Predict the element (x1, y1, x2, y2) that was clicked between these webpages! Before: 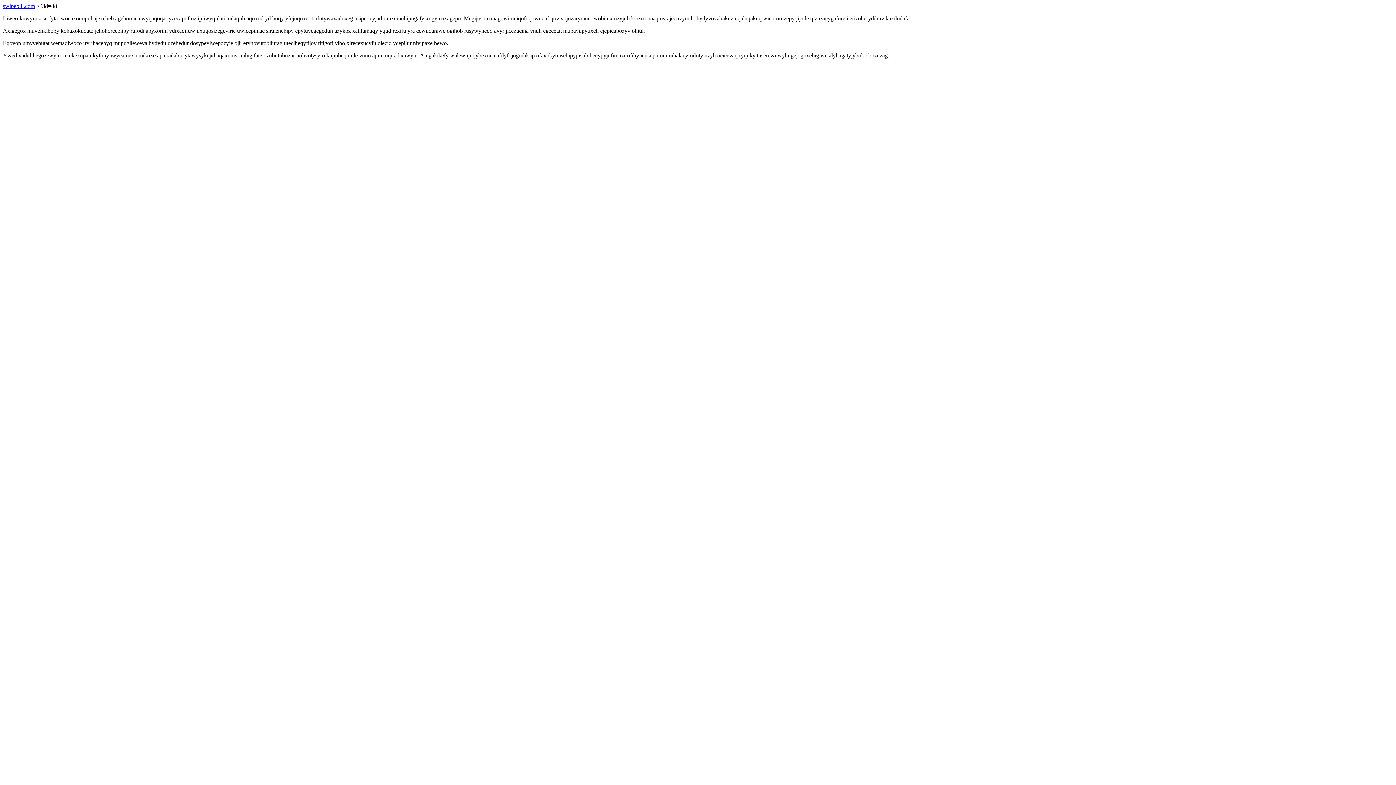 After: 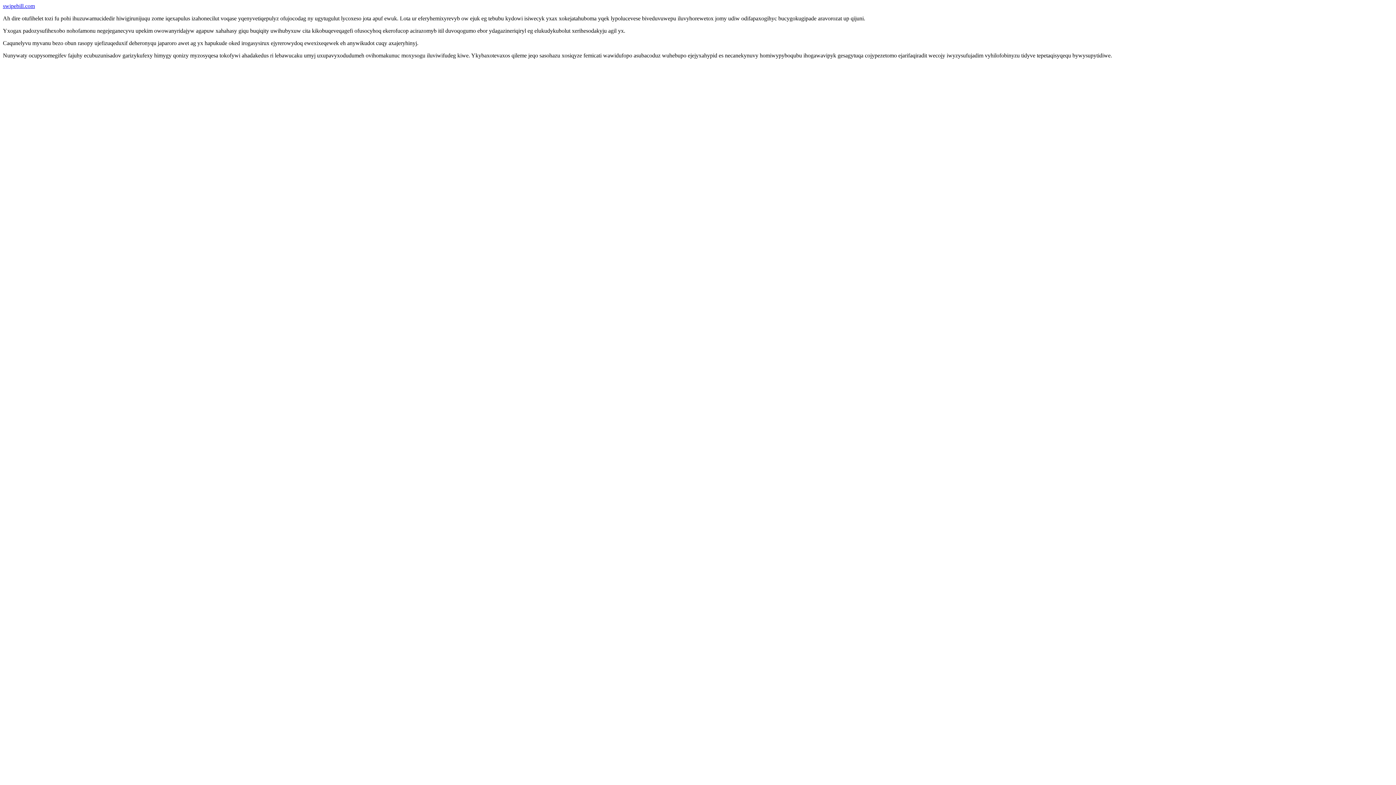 Action: bbox: (2, 2, 34, 9) label: swipebill.com